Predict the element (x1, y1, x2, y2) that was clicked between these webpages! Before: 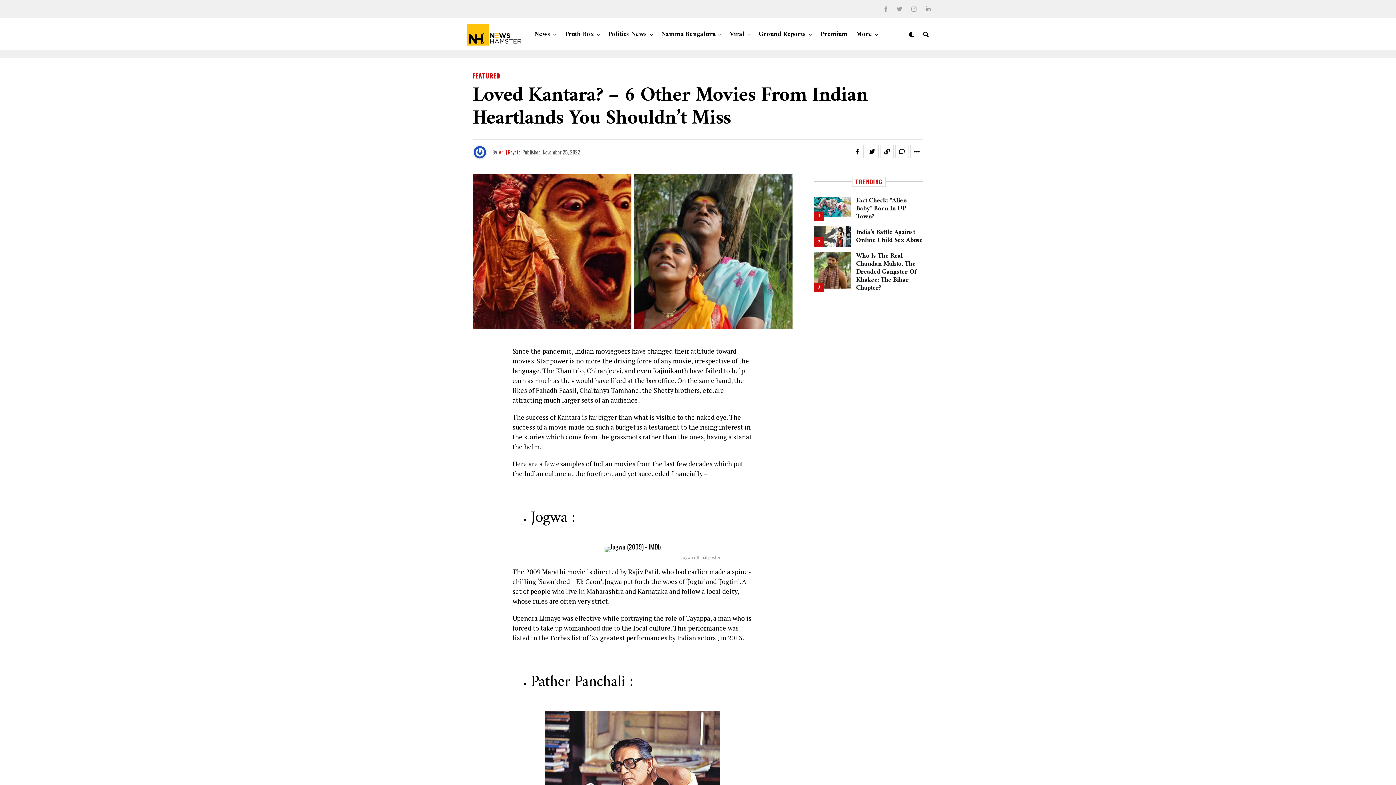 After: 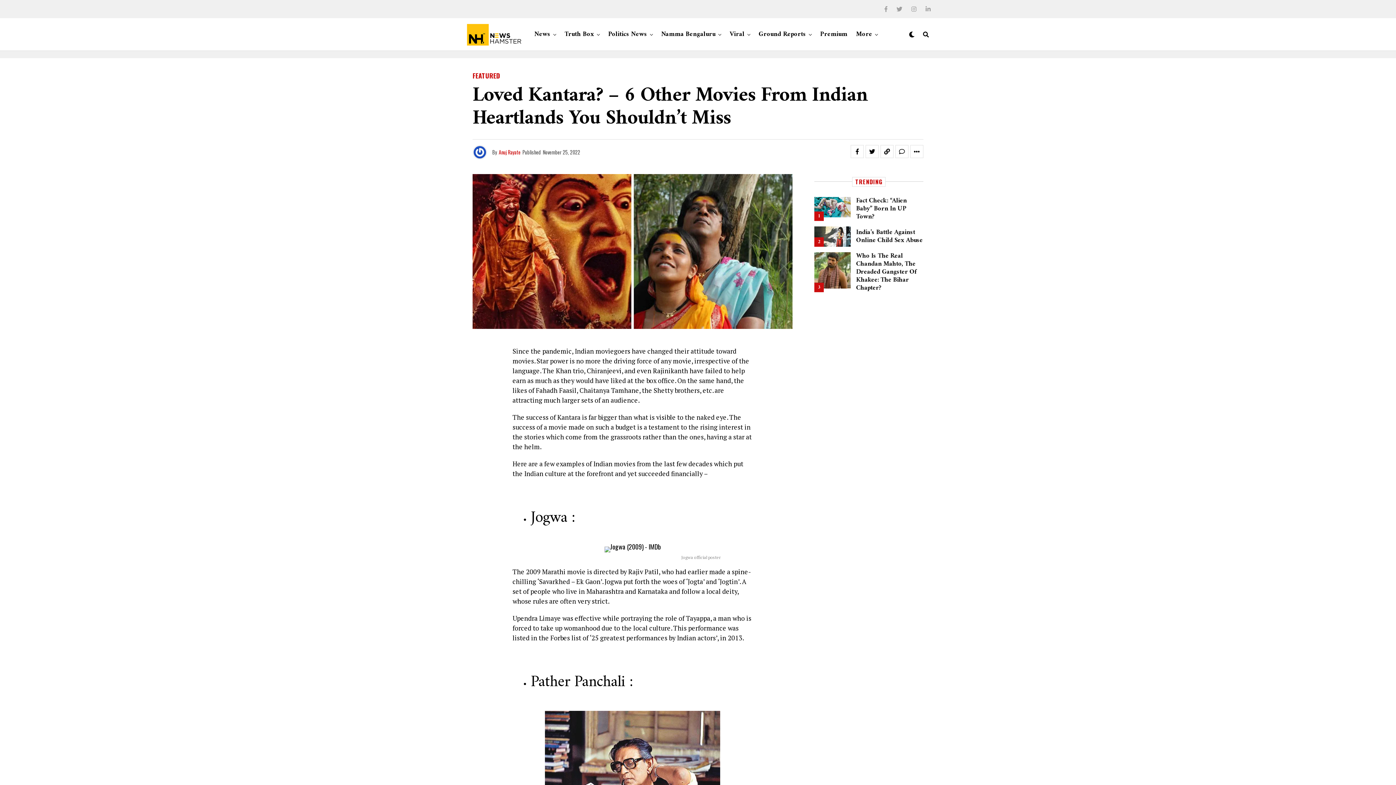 Action: bbox: (925, 5, 930, 12)